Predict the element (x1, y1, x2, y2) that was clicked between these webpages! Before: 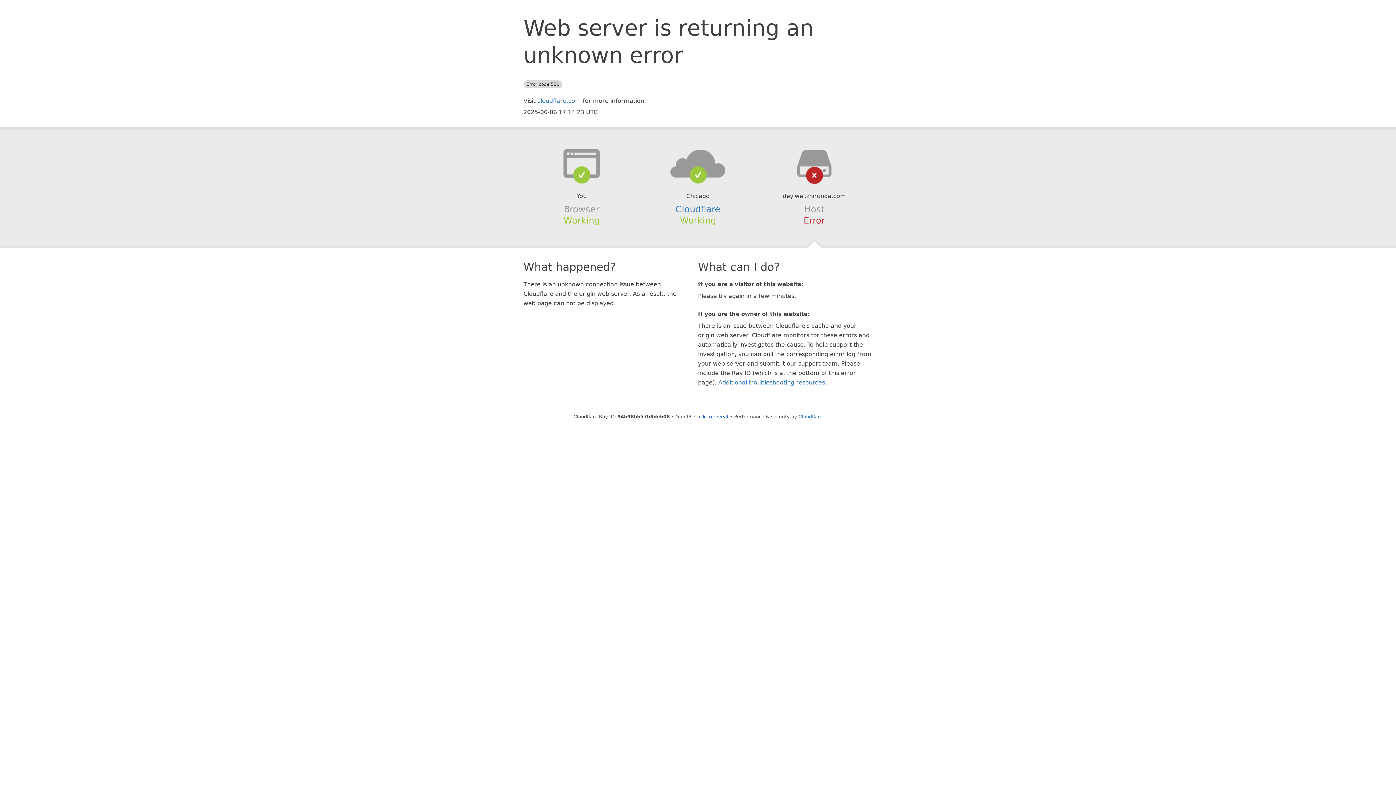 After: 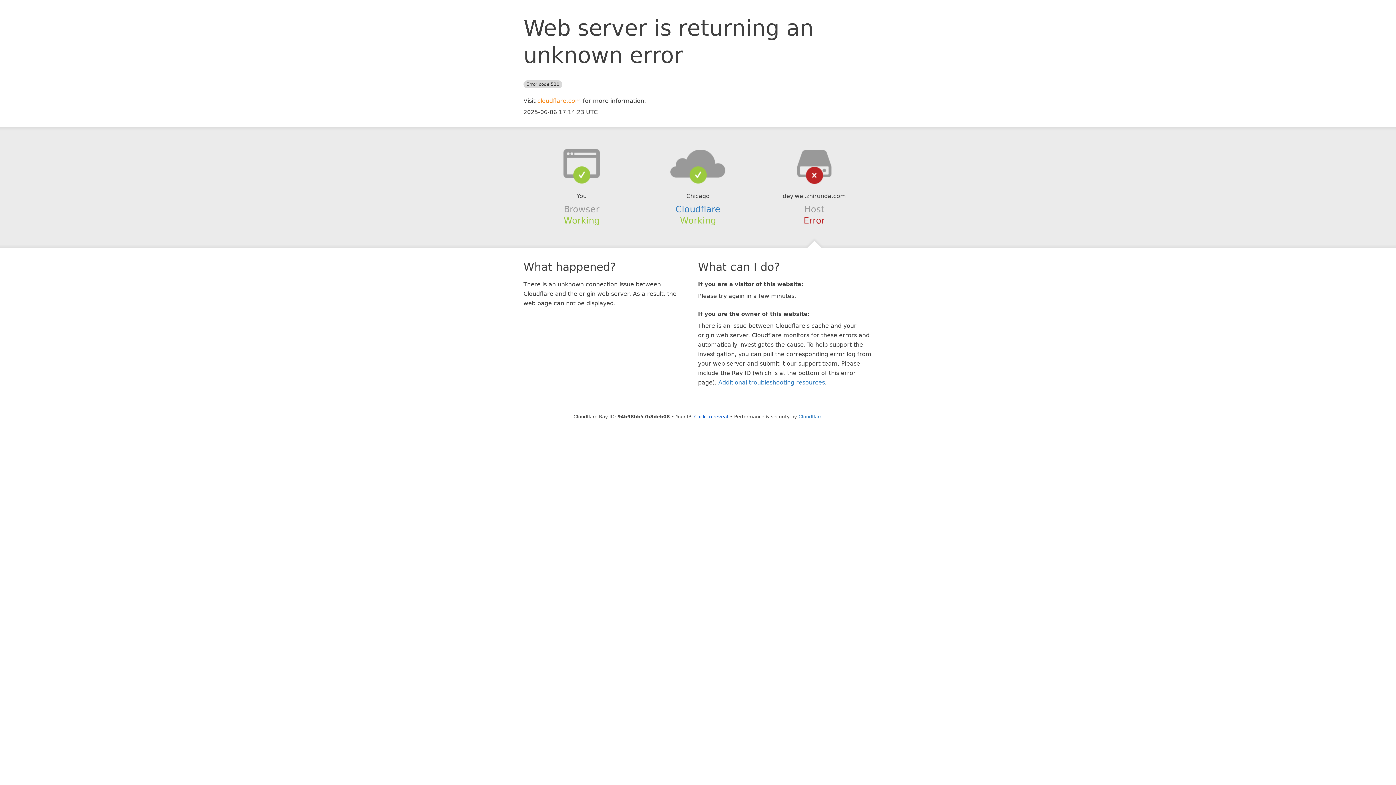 Action: label: cloudflare.com bbox: (537, 97, 581, 104)